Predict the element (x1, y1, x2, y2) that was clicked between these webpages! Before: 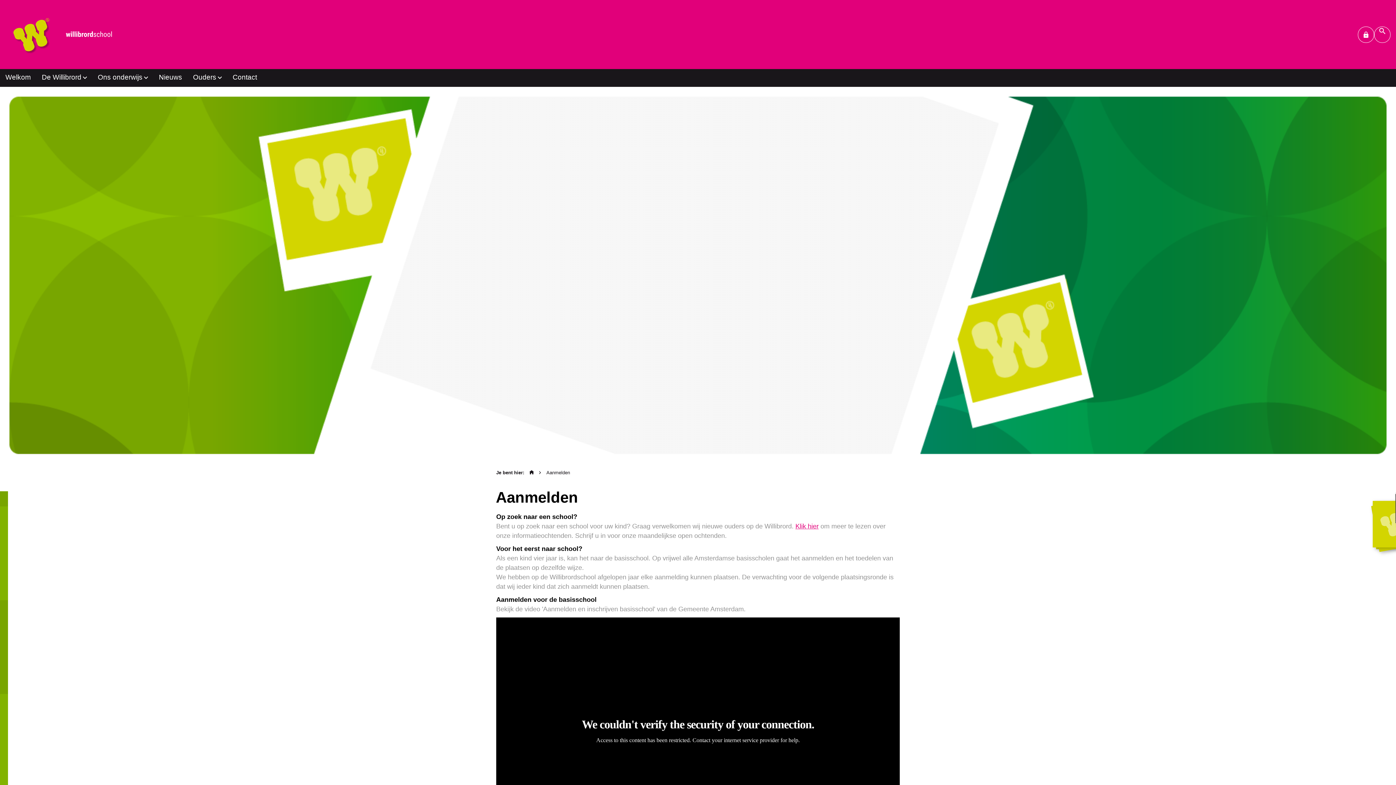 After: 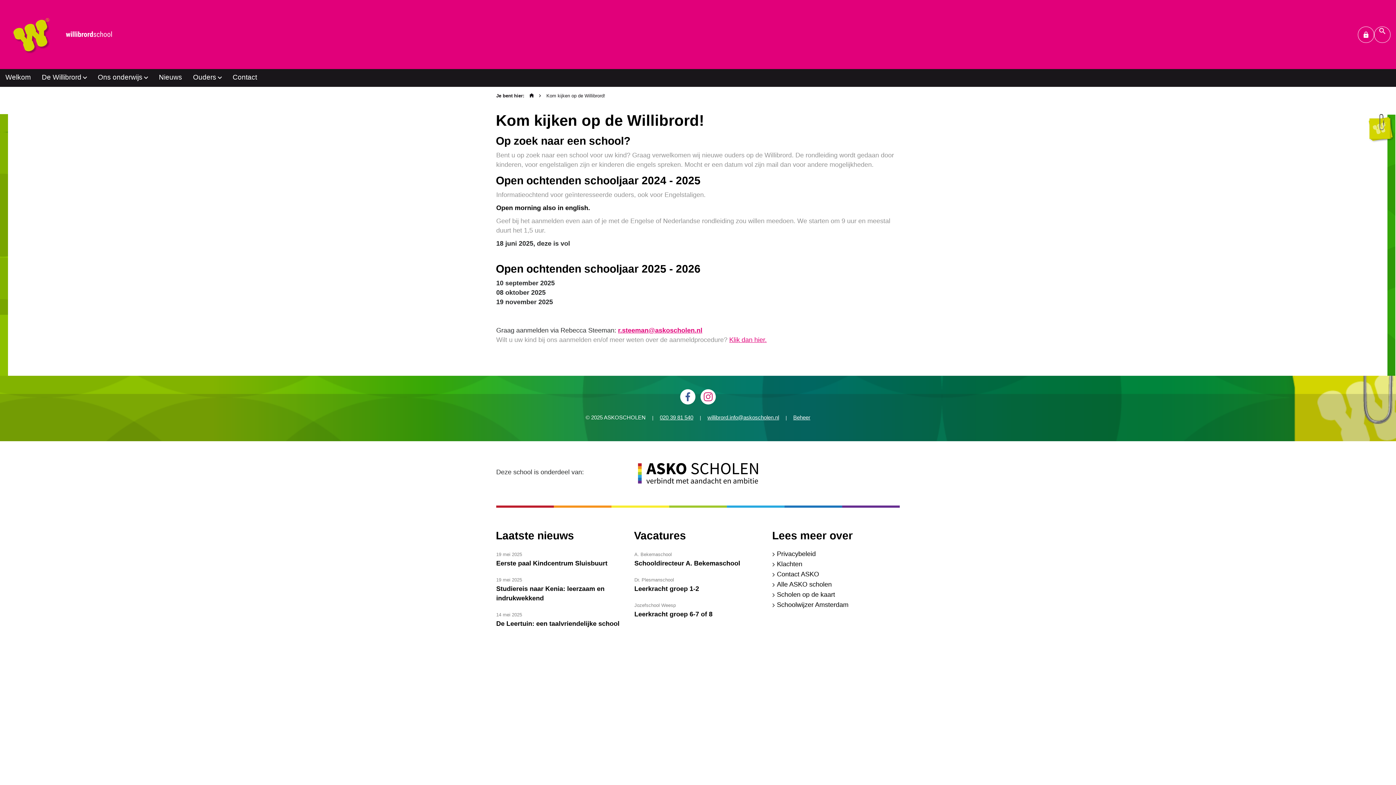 Action: bbox: (795, 522, 818, 530) label: Klik hier